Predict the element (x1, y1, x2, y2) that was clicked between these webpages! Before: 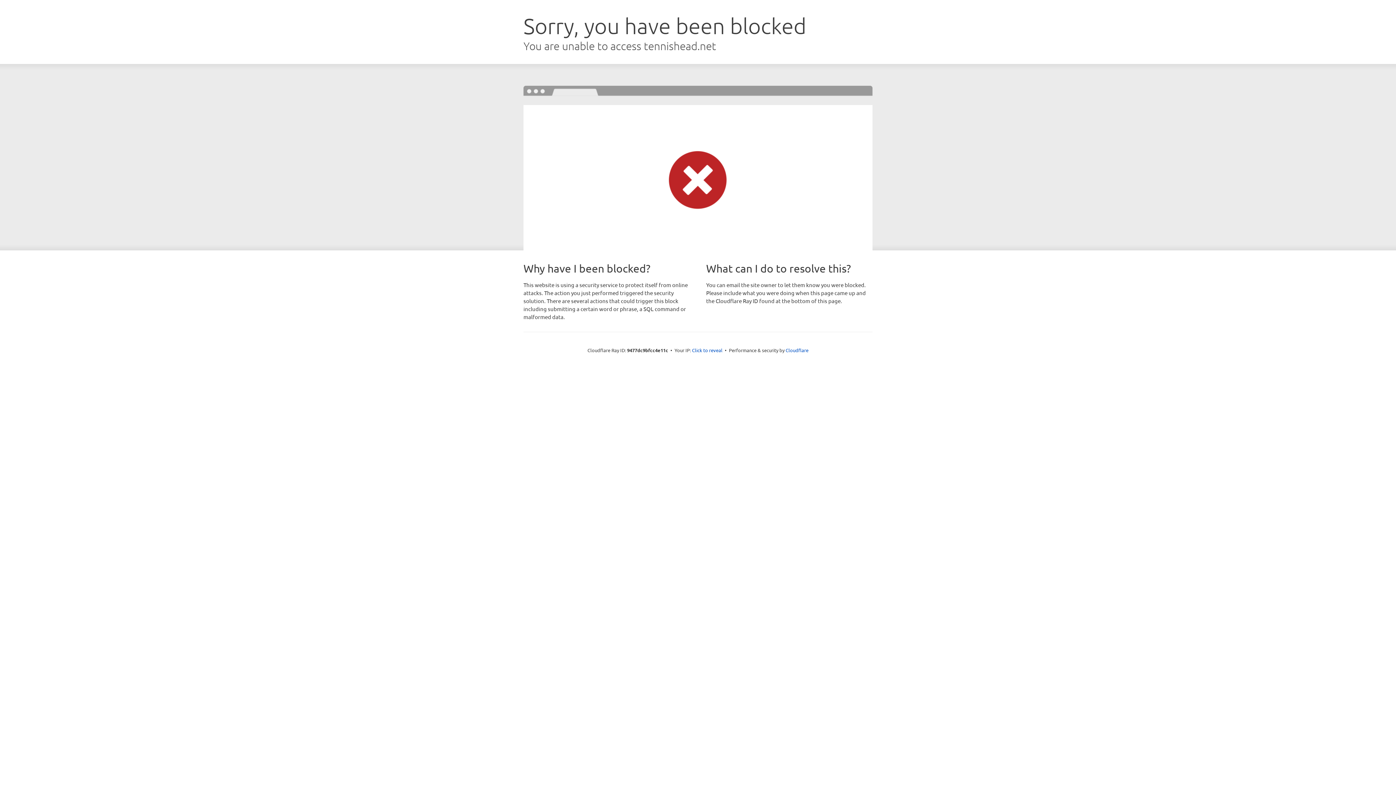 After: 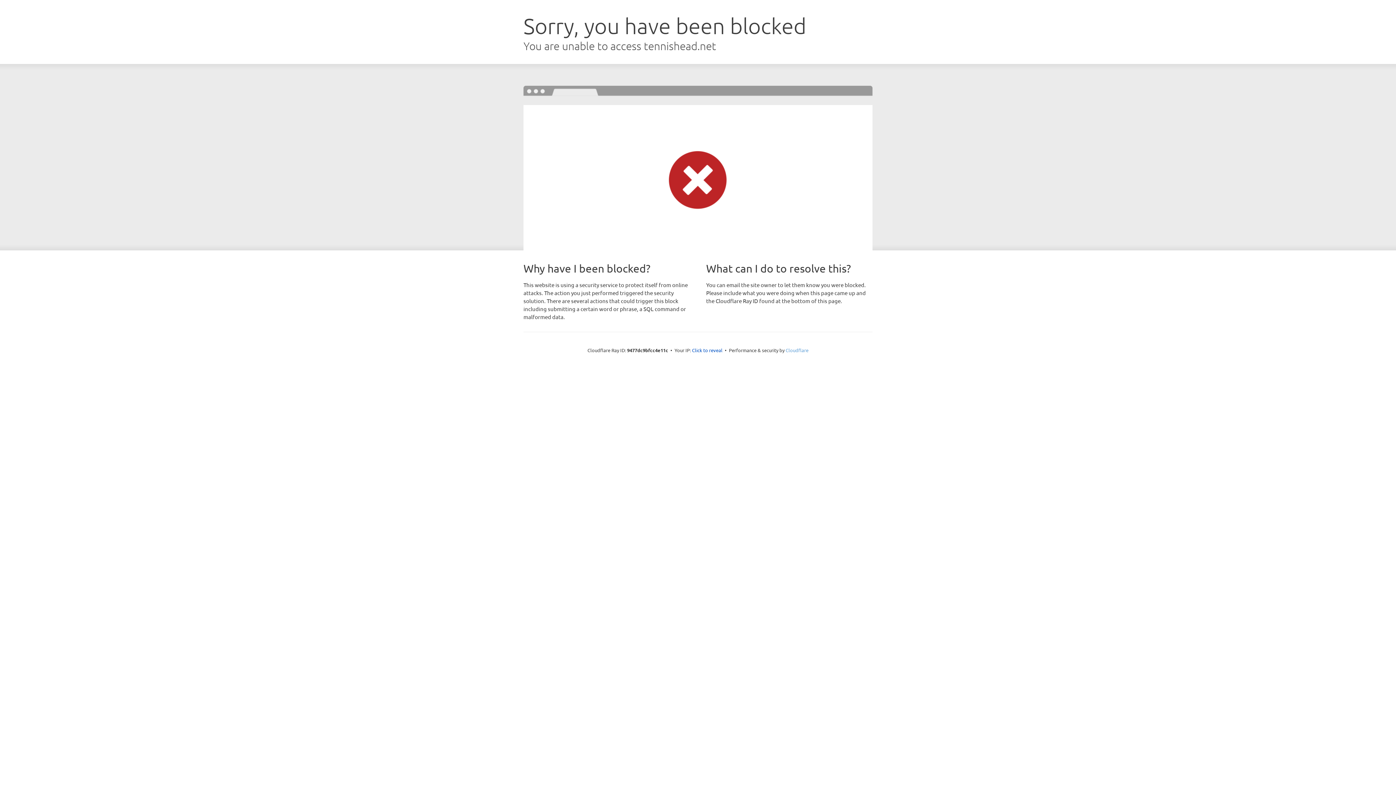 Action: bbox: (785, 347, 808, 353) label: Cloudflare